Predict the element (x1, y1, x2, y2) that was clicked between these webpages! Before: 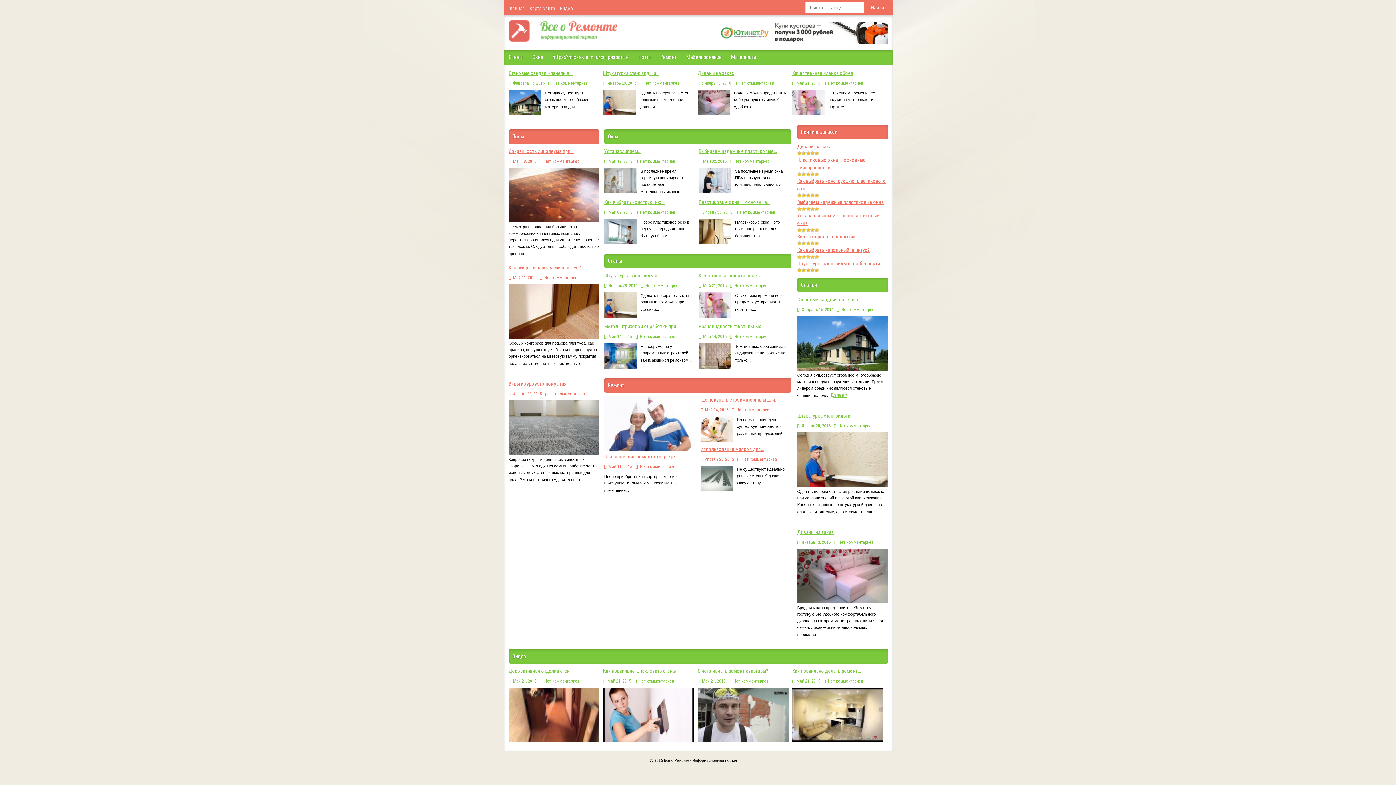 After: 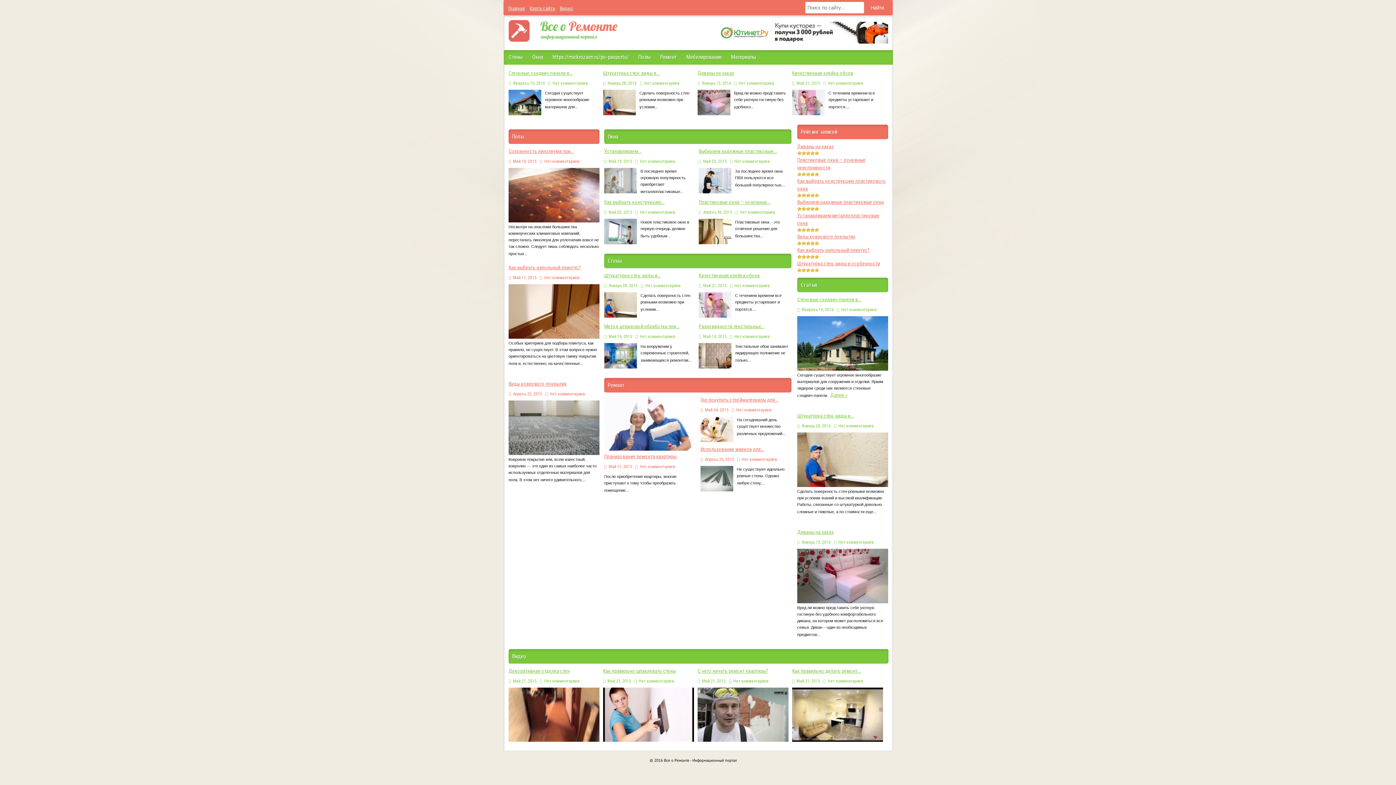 Action: bbox: (508, 148, 573, 154) label: Сохранность линолеума при...